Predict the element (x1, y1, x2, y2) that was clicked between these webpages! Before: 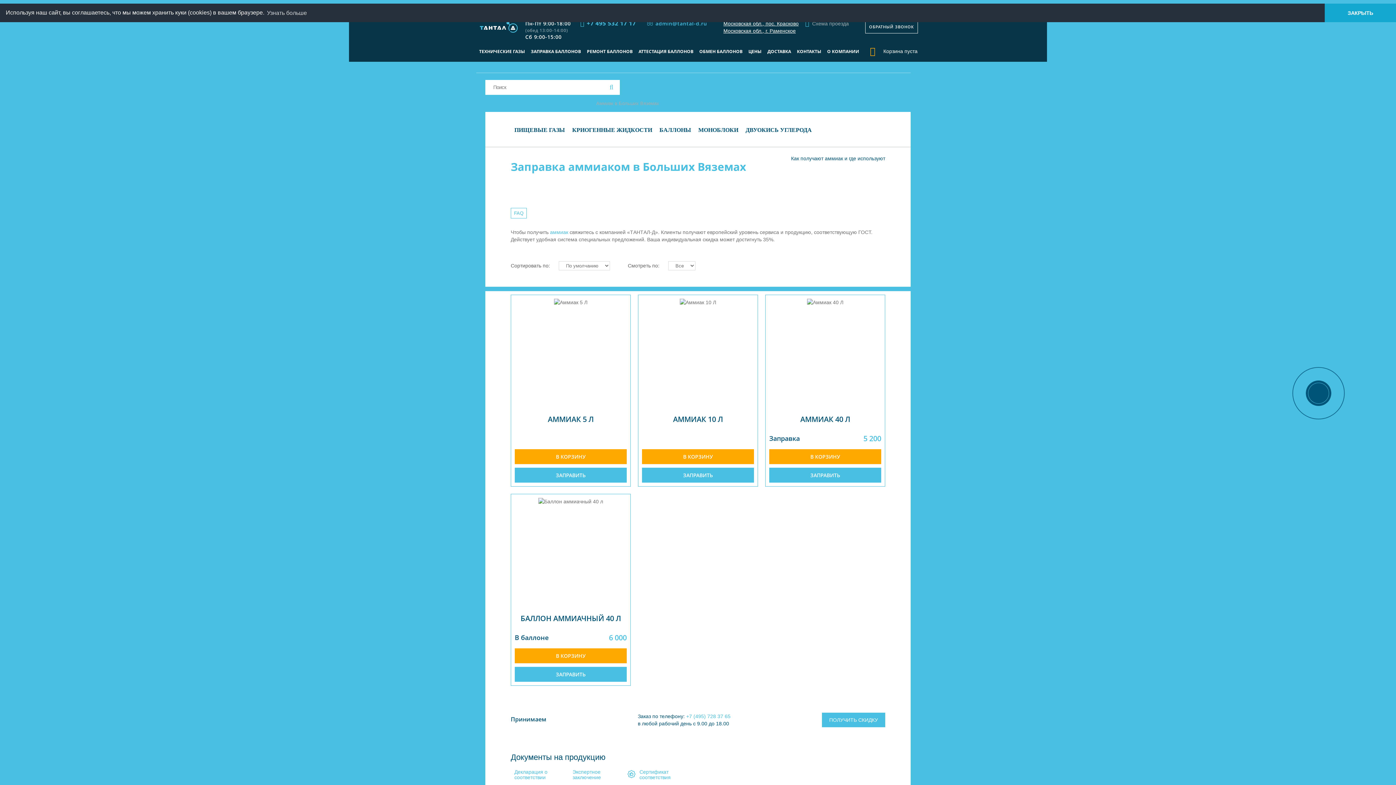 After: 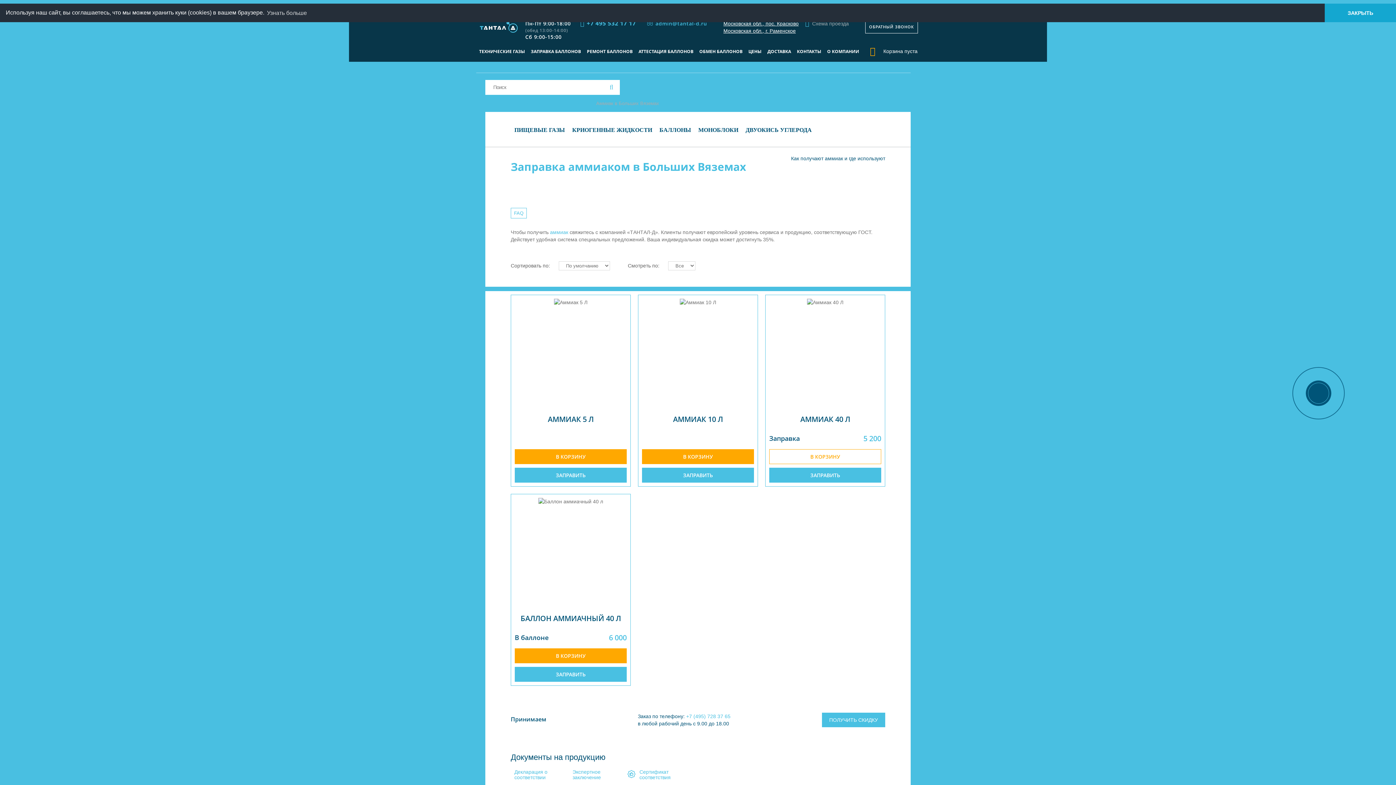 Action: bbox: (769, 449, 881, 464) label: В КОРЗИНУ